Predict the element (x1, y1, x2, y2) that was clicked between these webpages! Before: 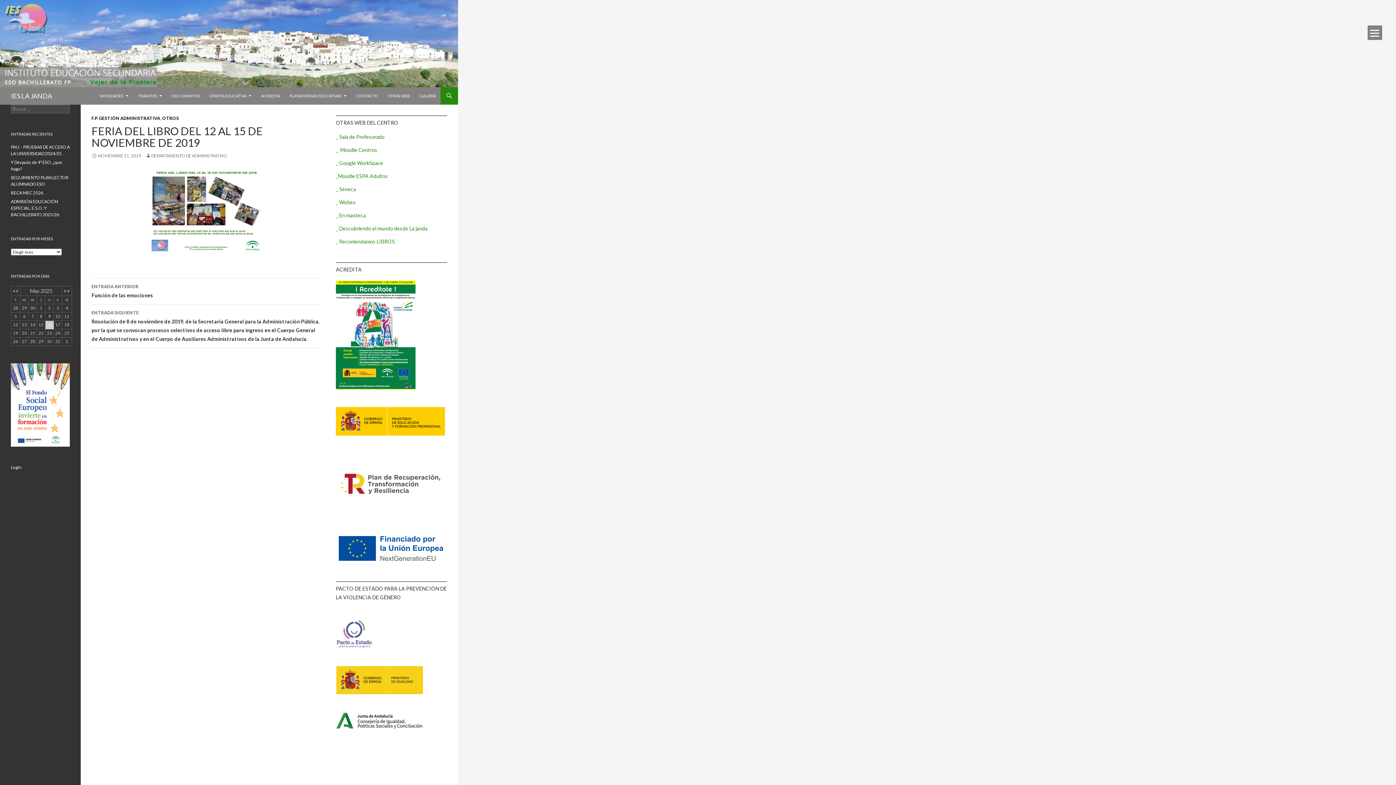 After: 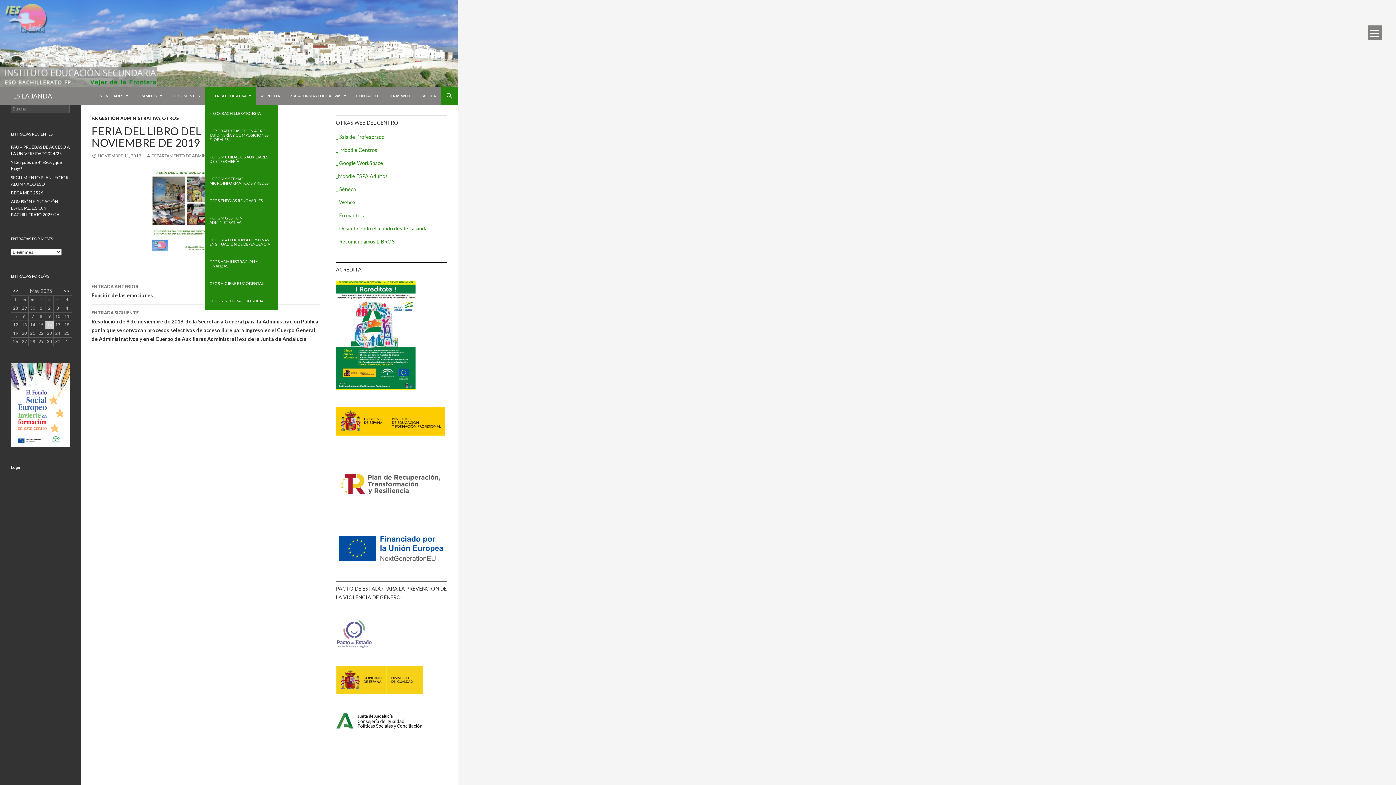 Action: label: OFERTA EDUCATIVA bbox: (205, 87, 256, 104)